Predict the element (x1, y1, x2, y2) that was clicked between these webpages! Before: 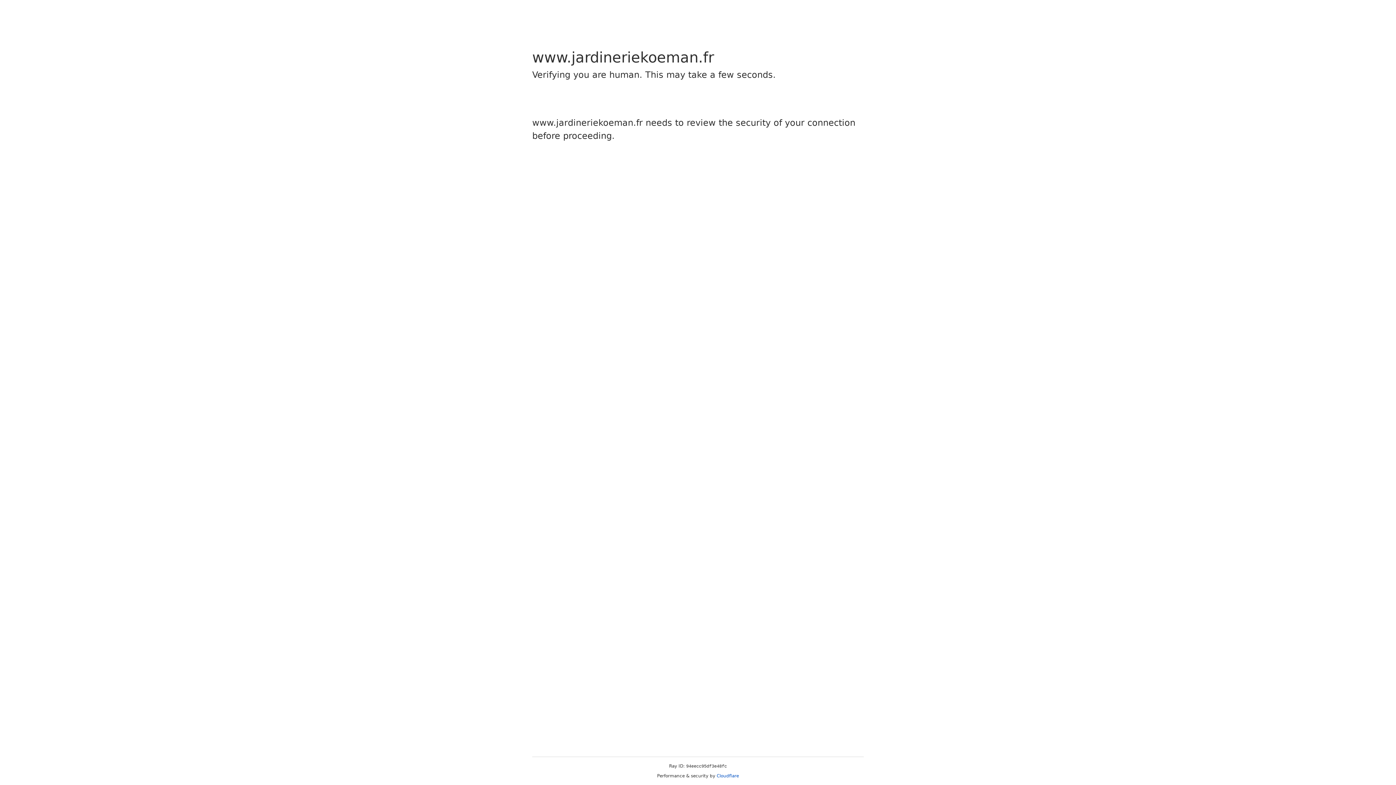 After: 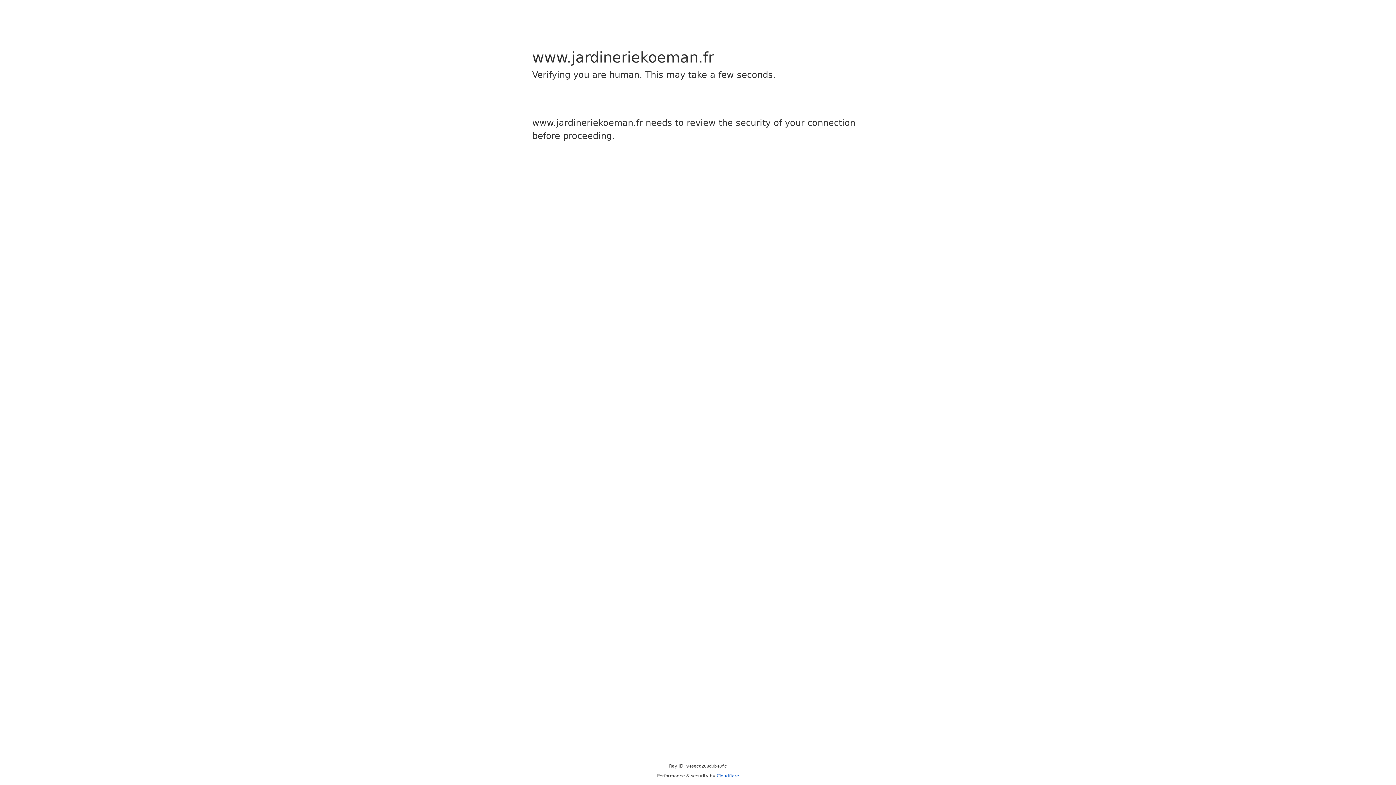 Action: bbox: (716, 773, 739, 778) label: Cloudflare